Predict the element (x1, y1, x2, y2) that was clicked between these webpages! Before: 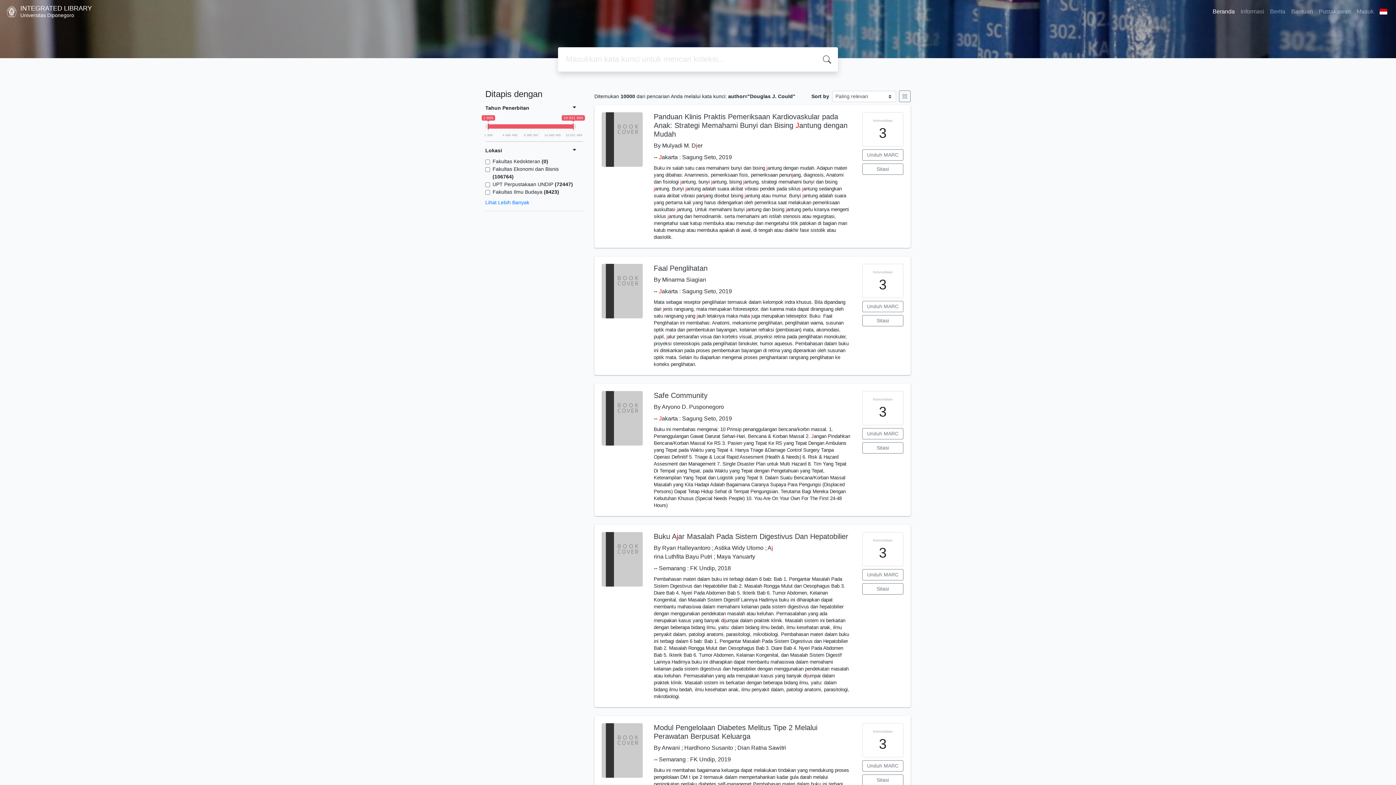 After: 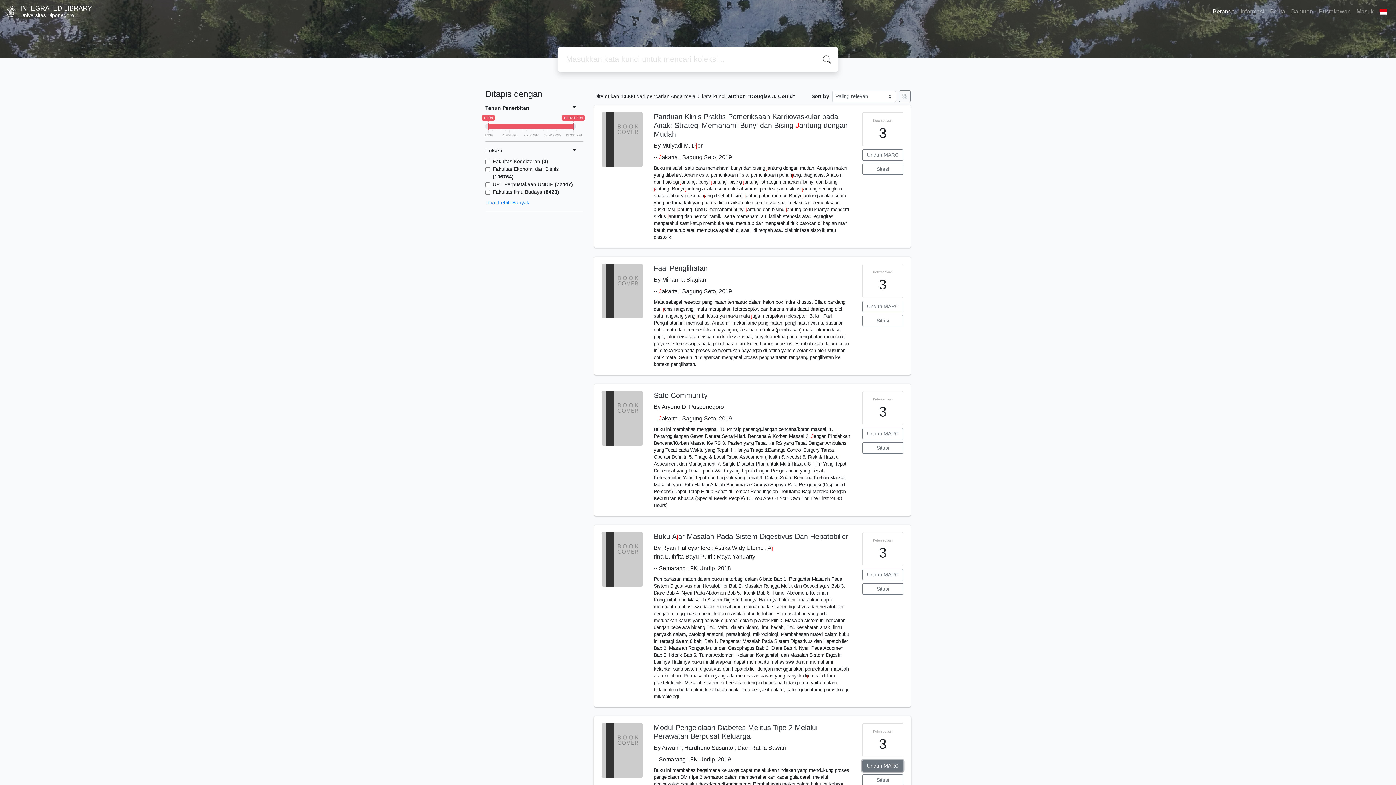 Action: label: Unduh MARC bbox: (862, 760, 903, 772)